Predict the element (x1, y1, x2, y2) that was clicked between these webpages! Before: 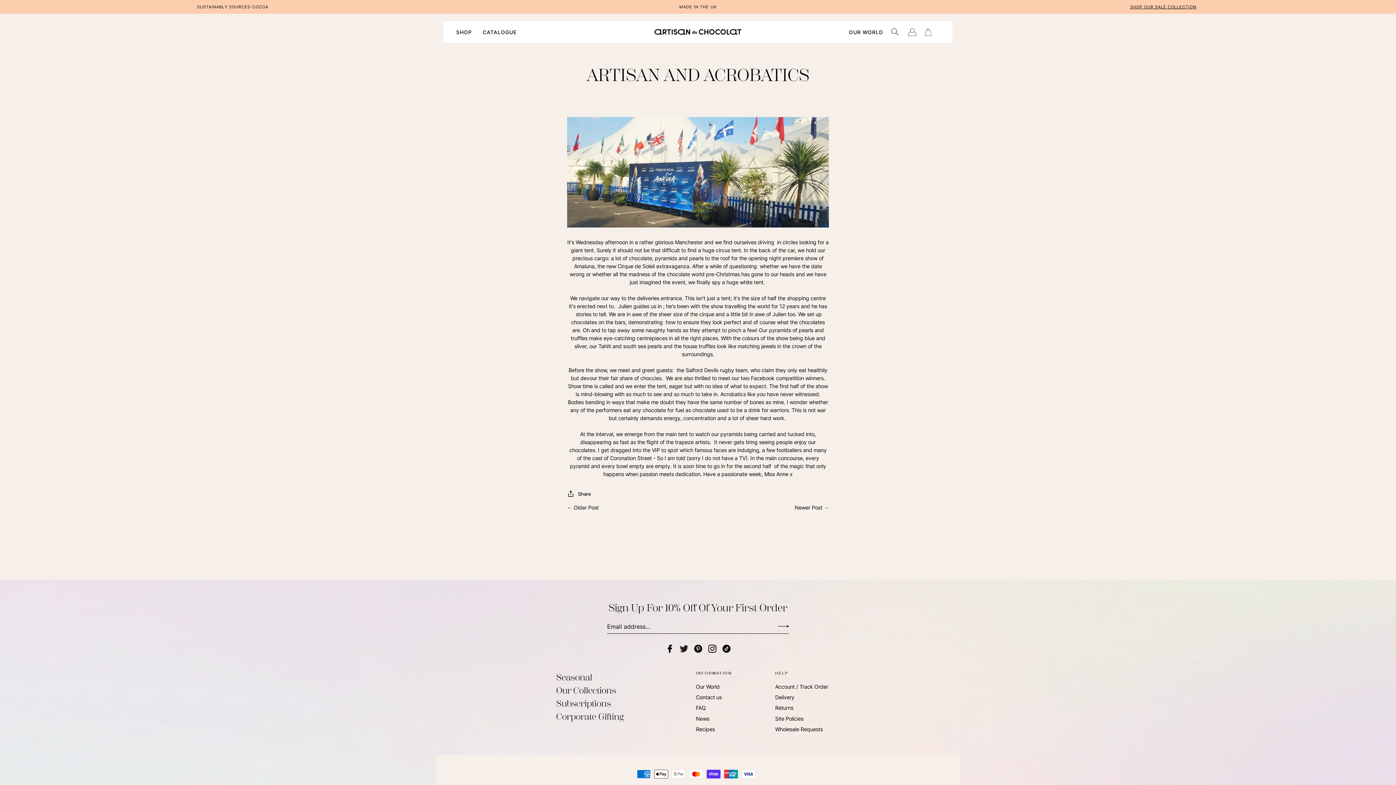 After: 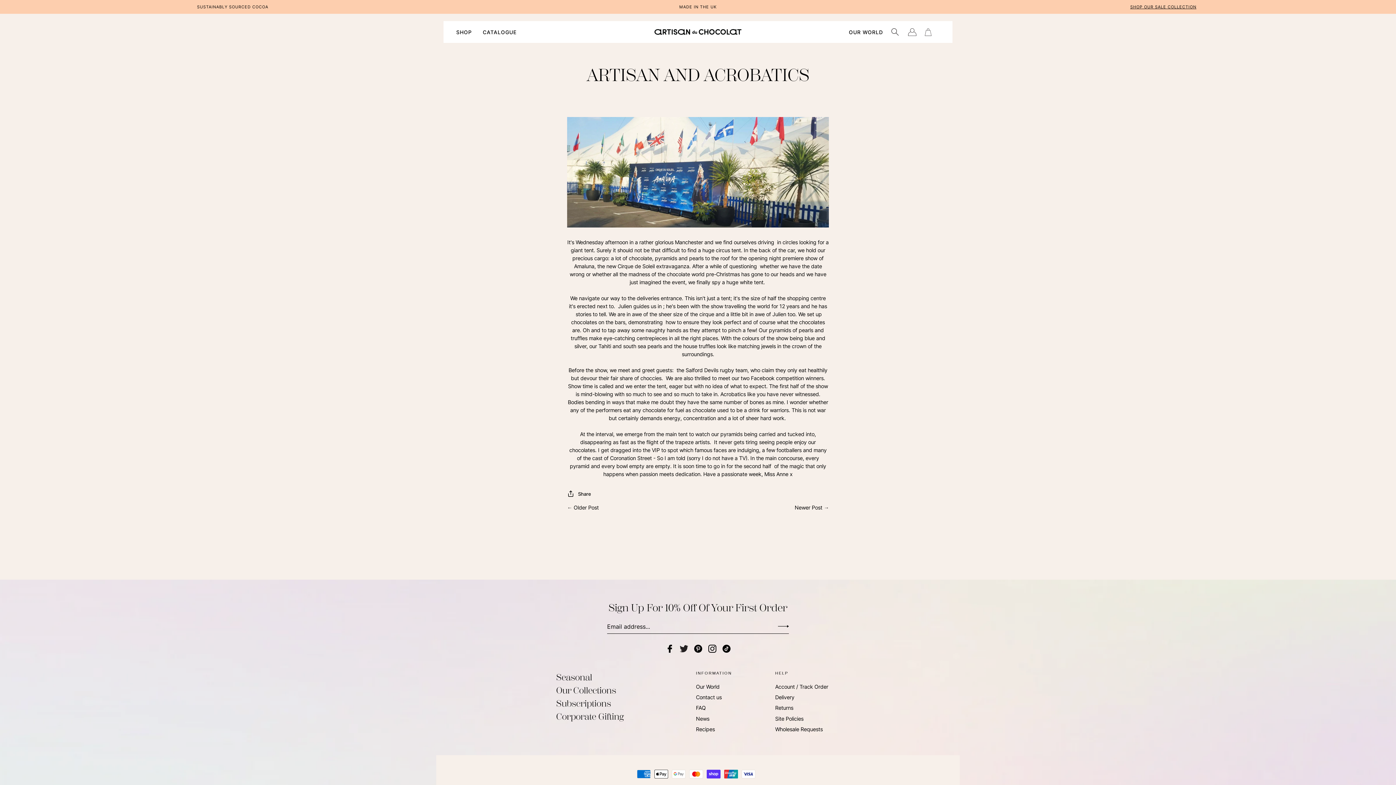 Action: bbox: (722, 645, 730, 653)